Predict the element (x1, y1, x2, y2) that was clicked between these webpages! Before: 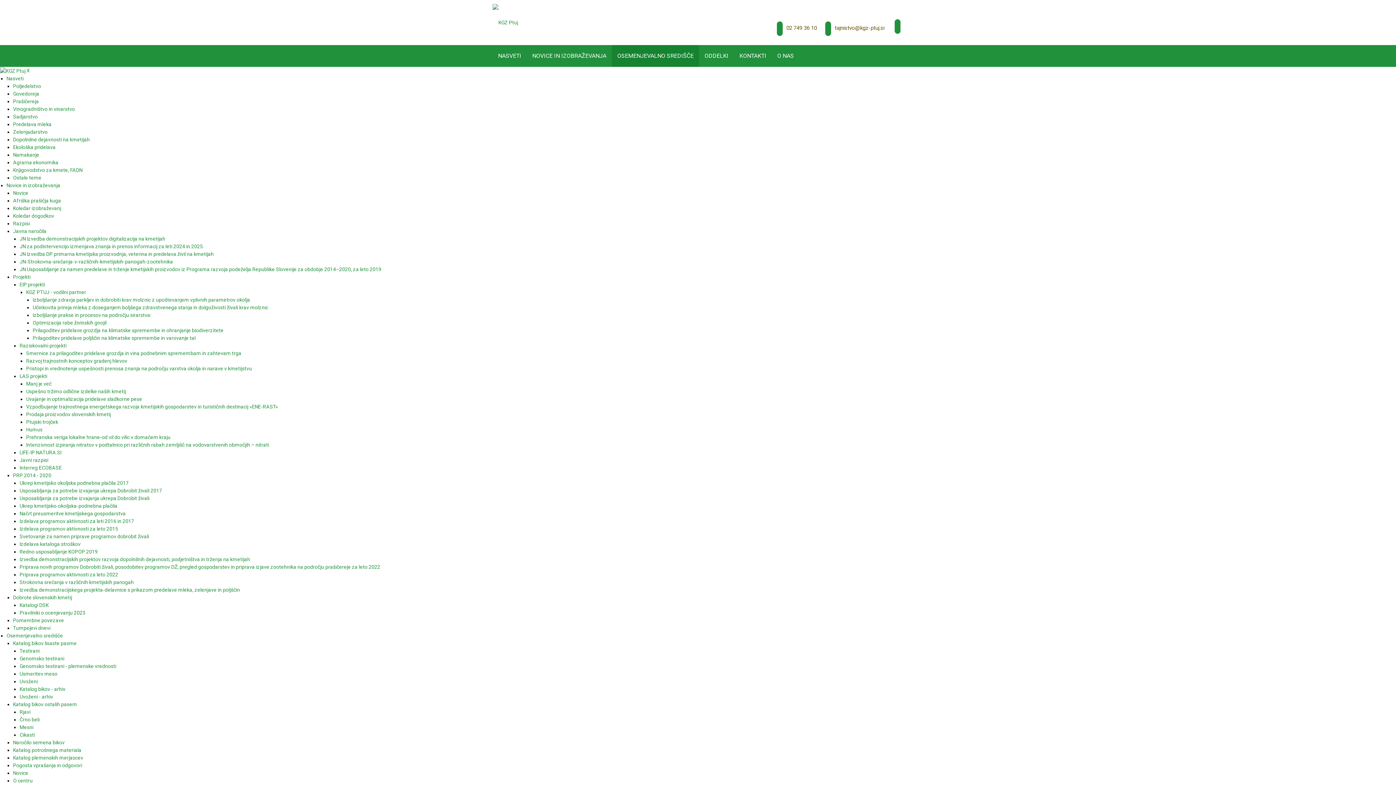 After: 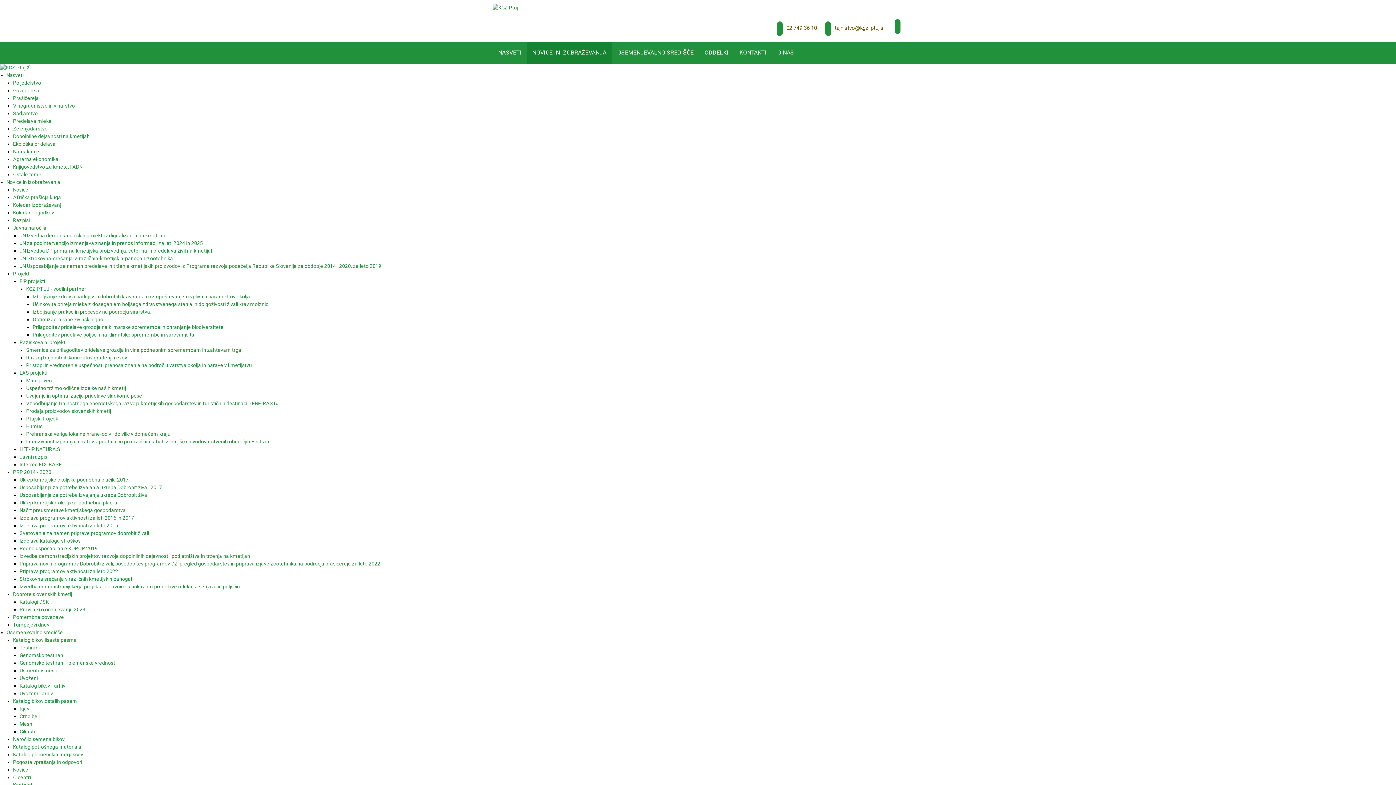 Action: label: Raziskovalni projekti bbox: (19, 342, 66, 348)